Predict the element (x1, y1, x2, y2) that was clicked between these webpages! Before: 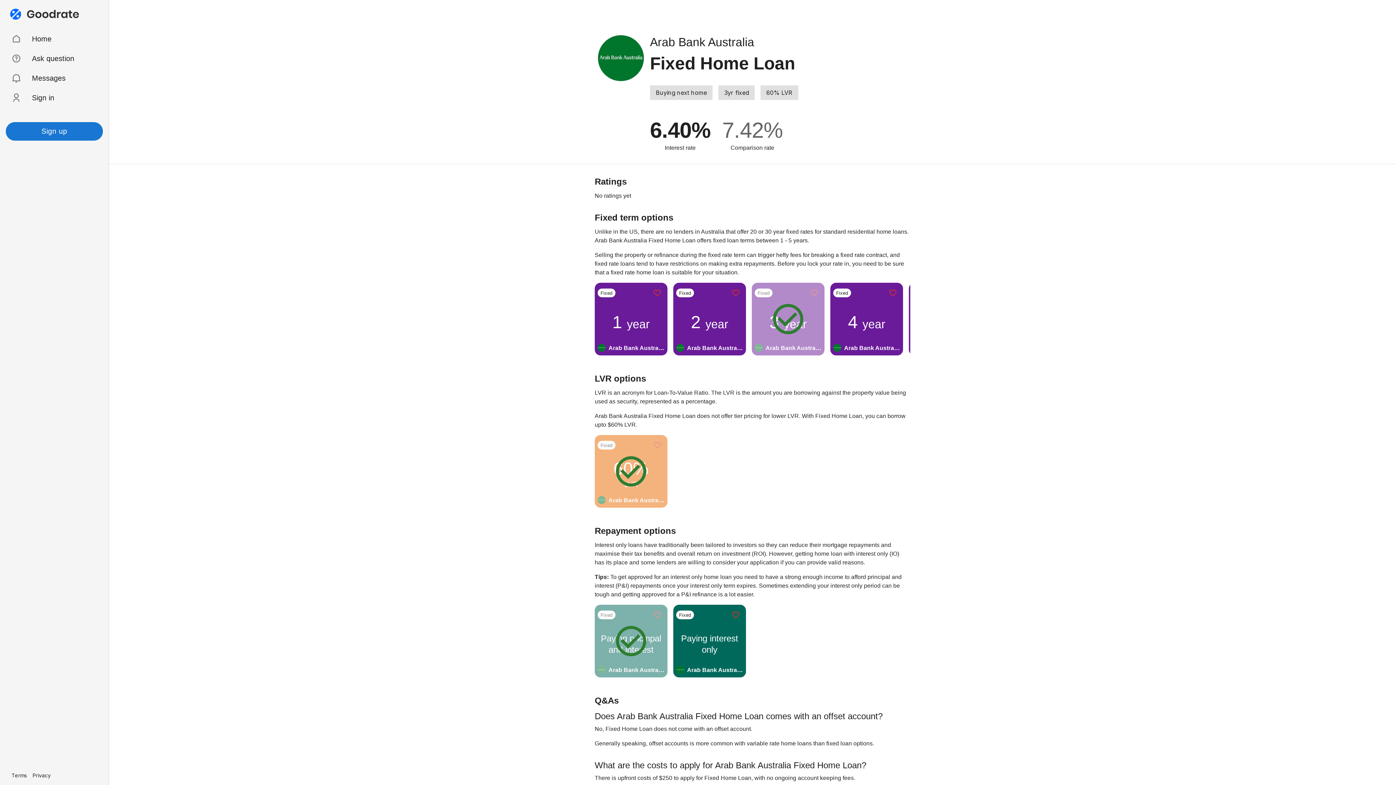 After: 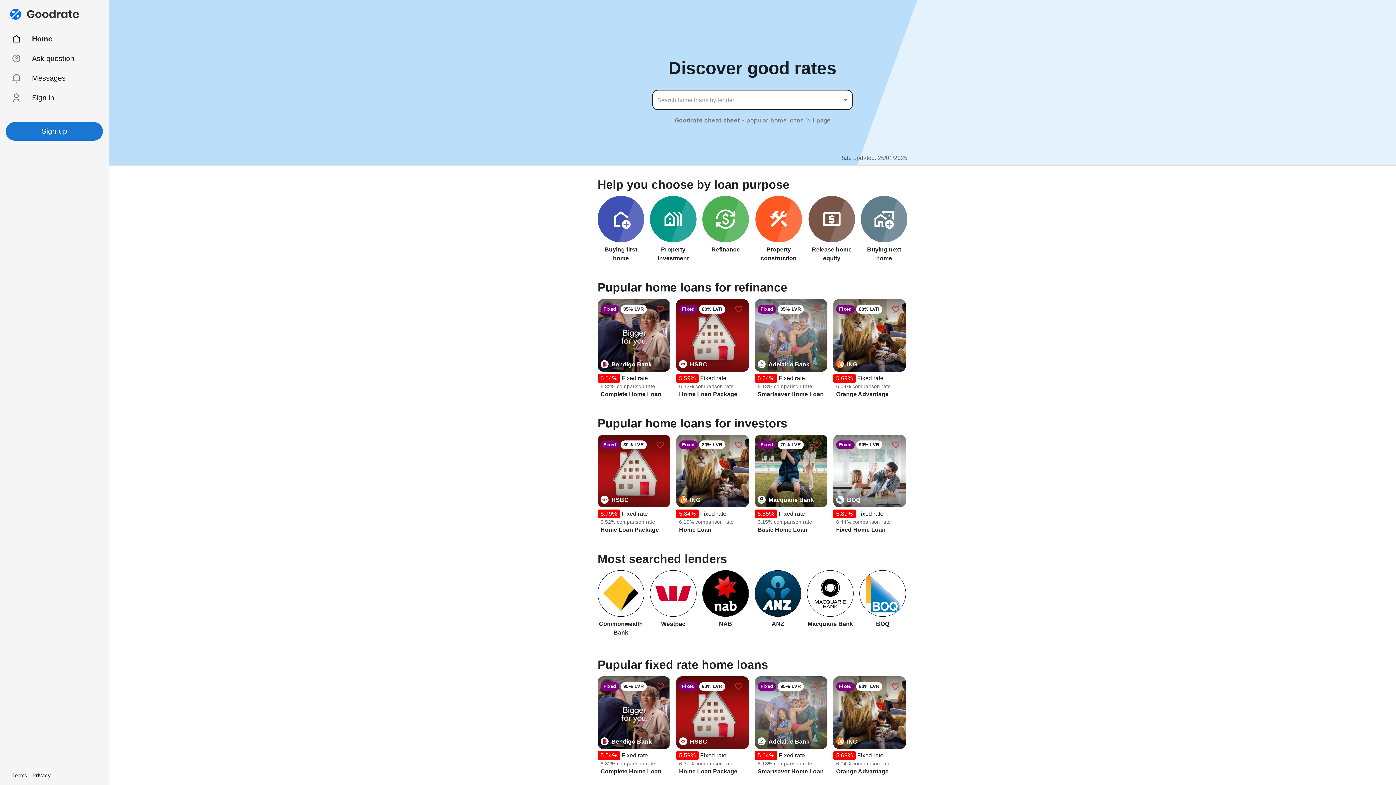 Action: label: Home bbox: (5, 29, 102, 48)